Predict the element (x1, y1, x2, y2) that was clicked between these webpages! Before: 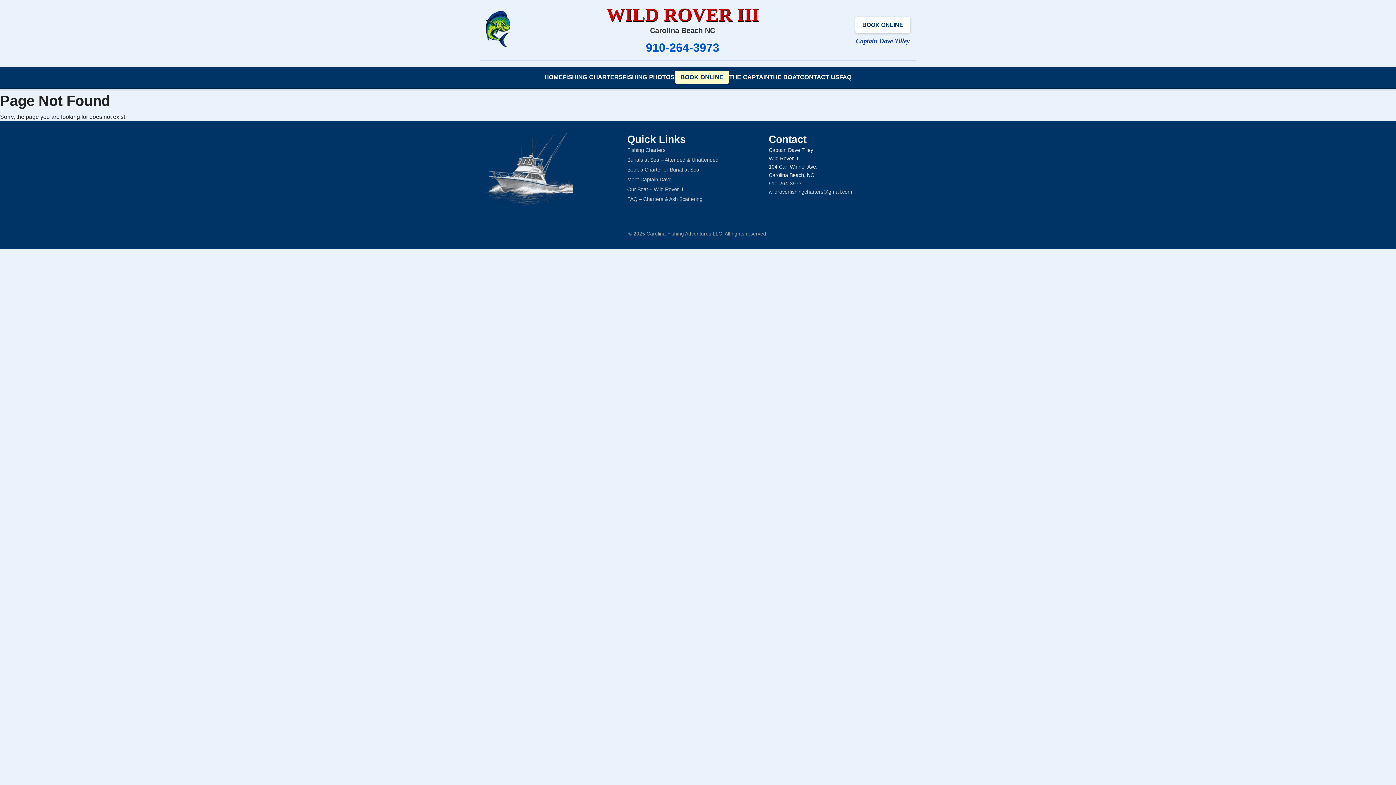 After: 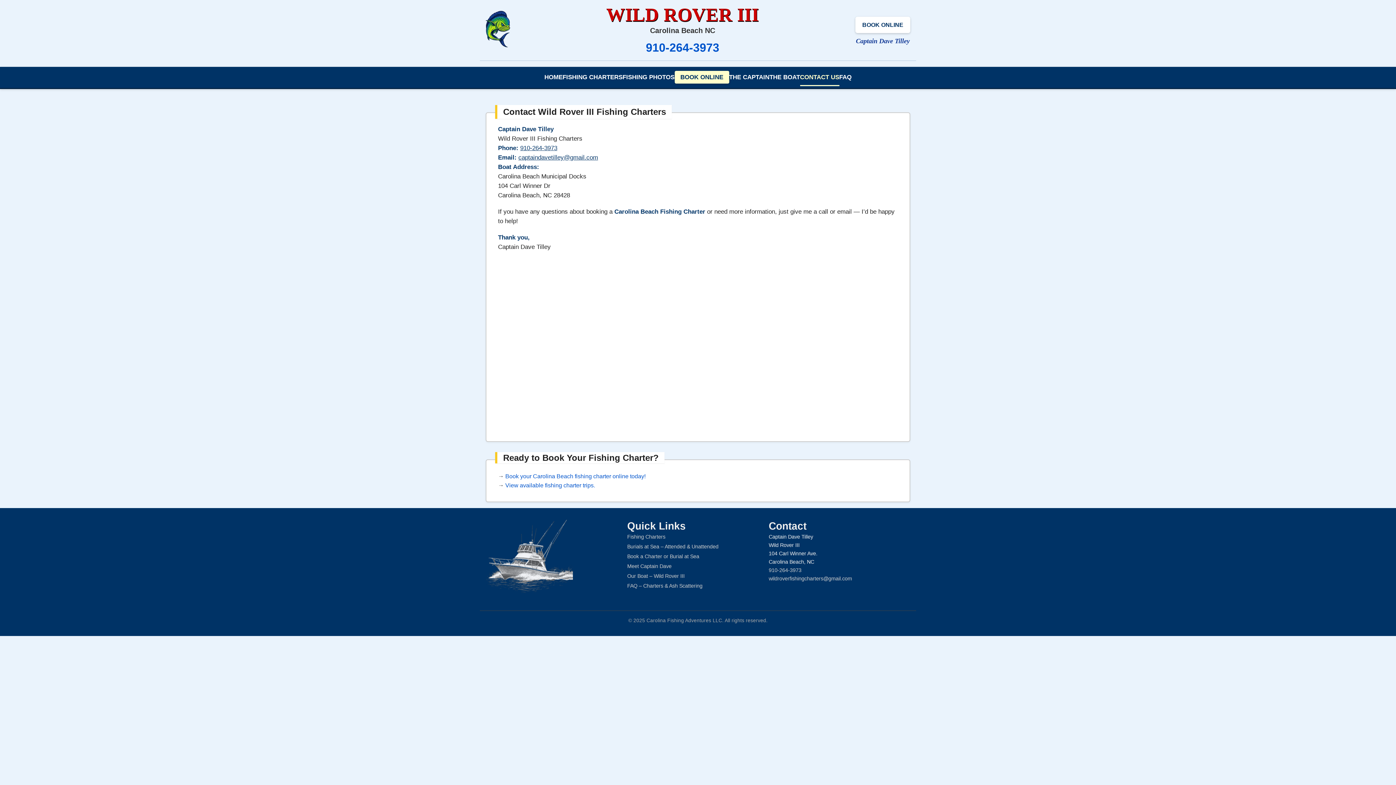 Action: label: CONTACT US bbox: (800, 69, 839, 85)